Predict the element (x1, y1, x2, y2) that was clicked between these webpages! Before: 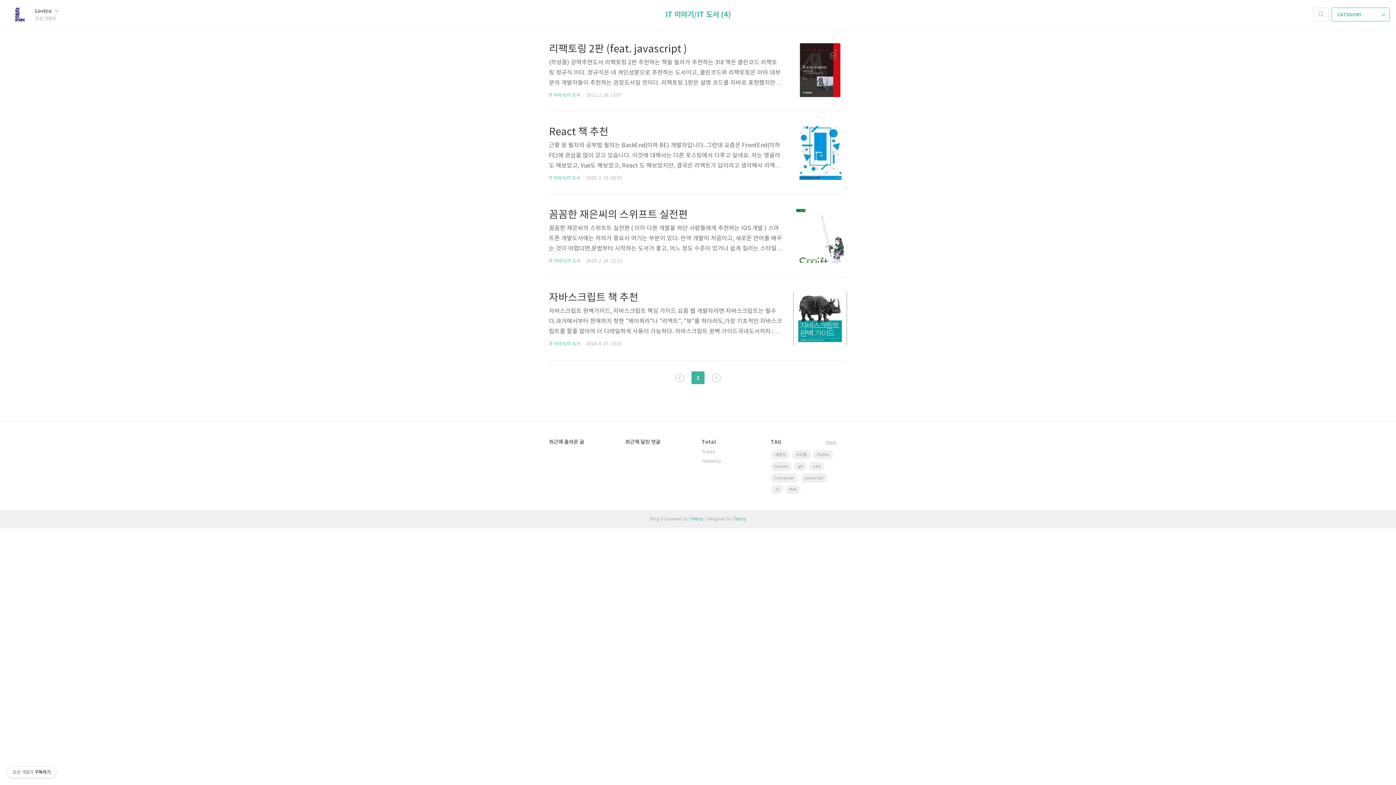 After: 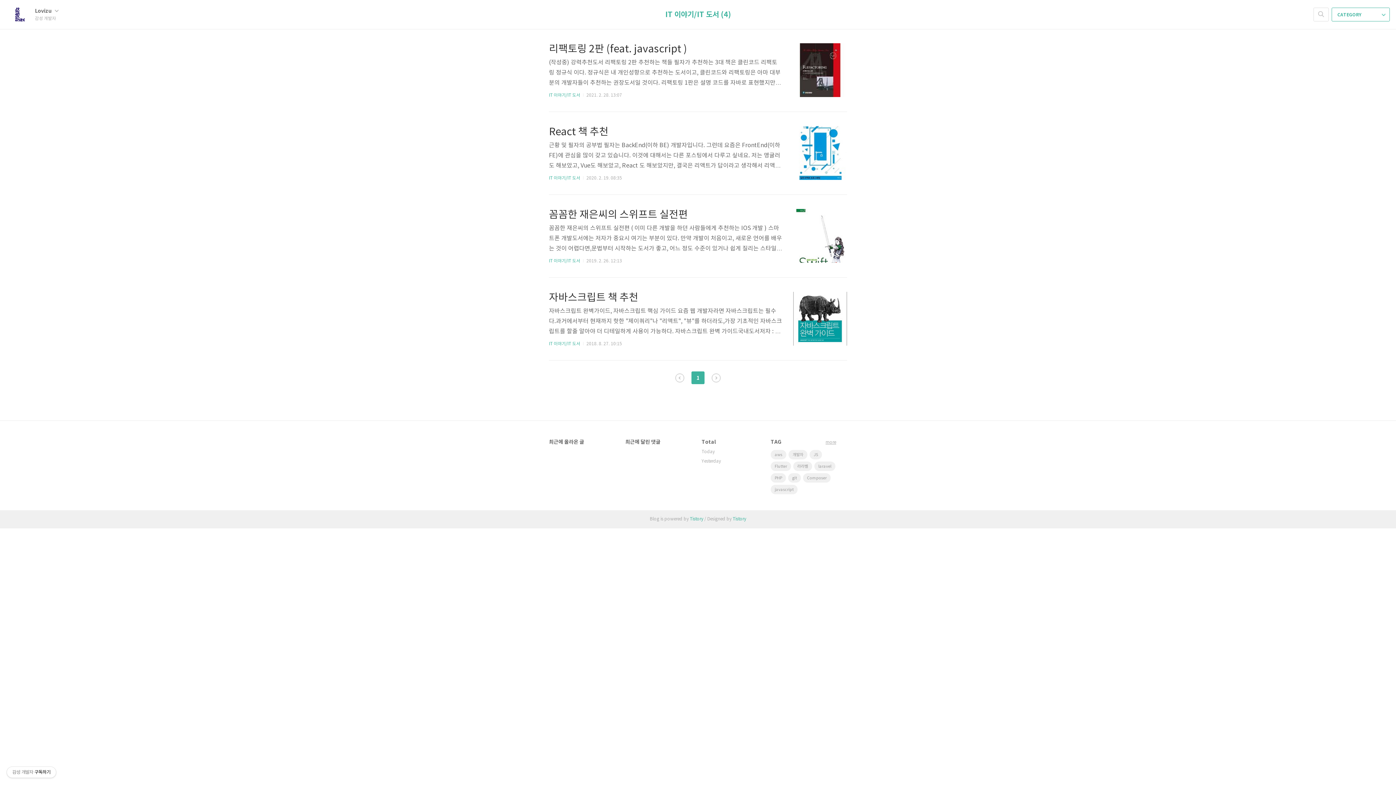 Action: label: 1 bbox: (691, 371, 704, 384)